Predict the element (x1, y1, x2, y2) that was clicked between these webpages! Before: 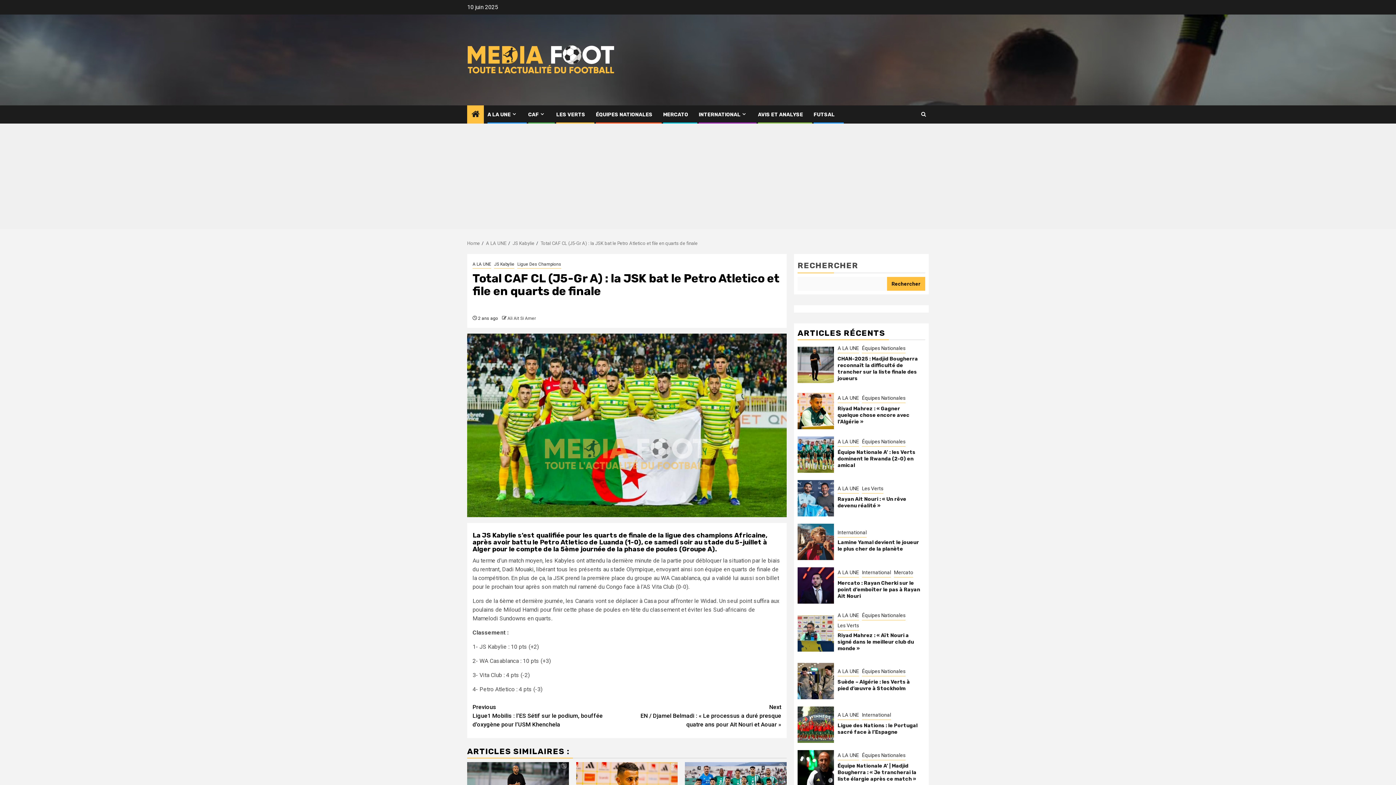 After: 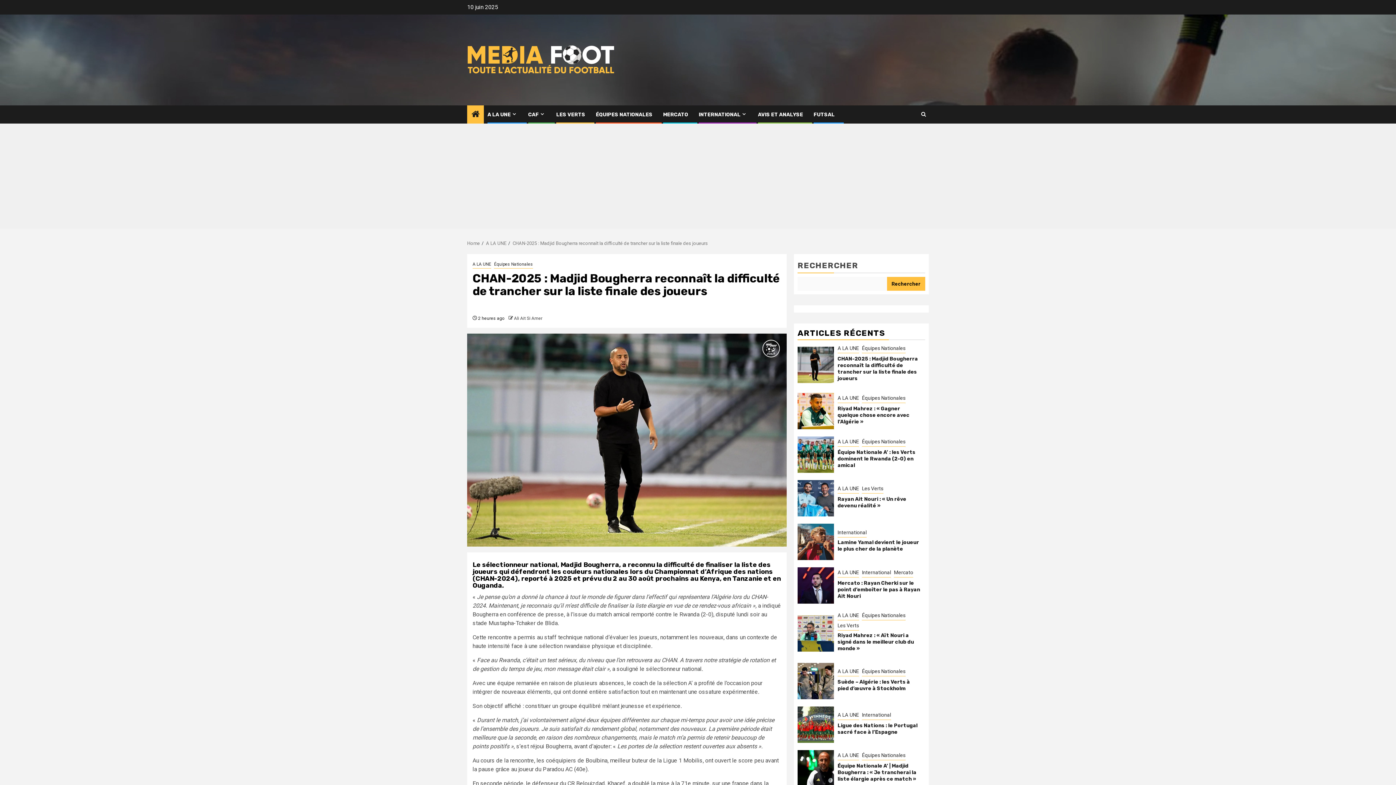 Action: bbox: (797, 346, 834, 383) label: CHAN-2025 : Madjid Bougherra reconnaît la difficulté de trancher sur la liste finale des joueurs